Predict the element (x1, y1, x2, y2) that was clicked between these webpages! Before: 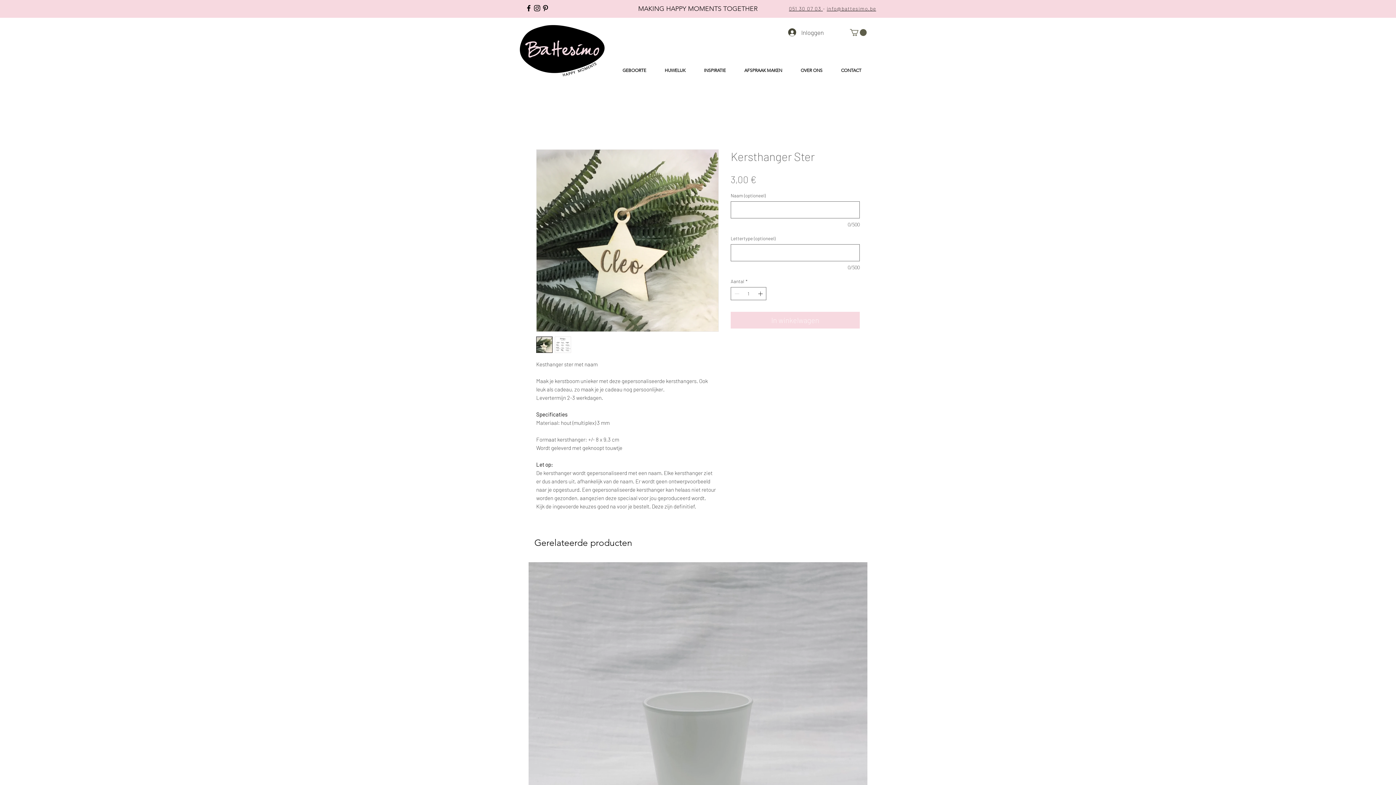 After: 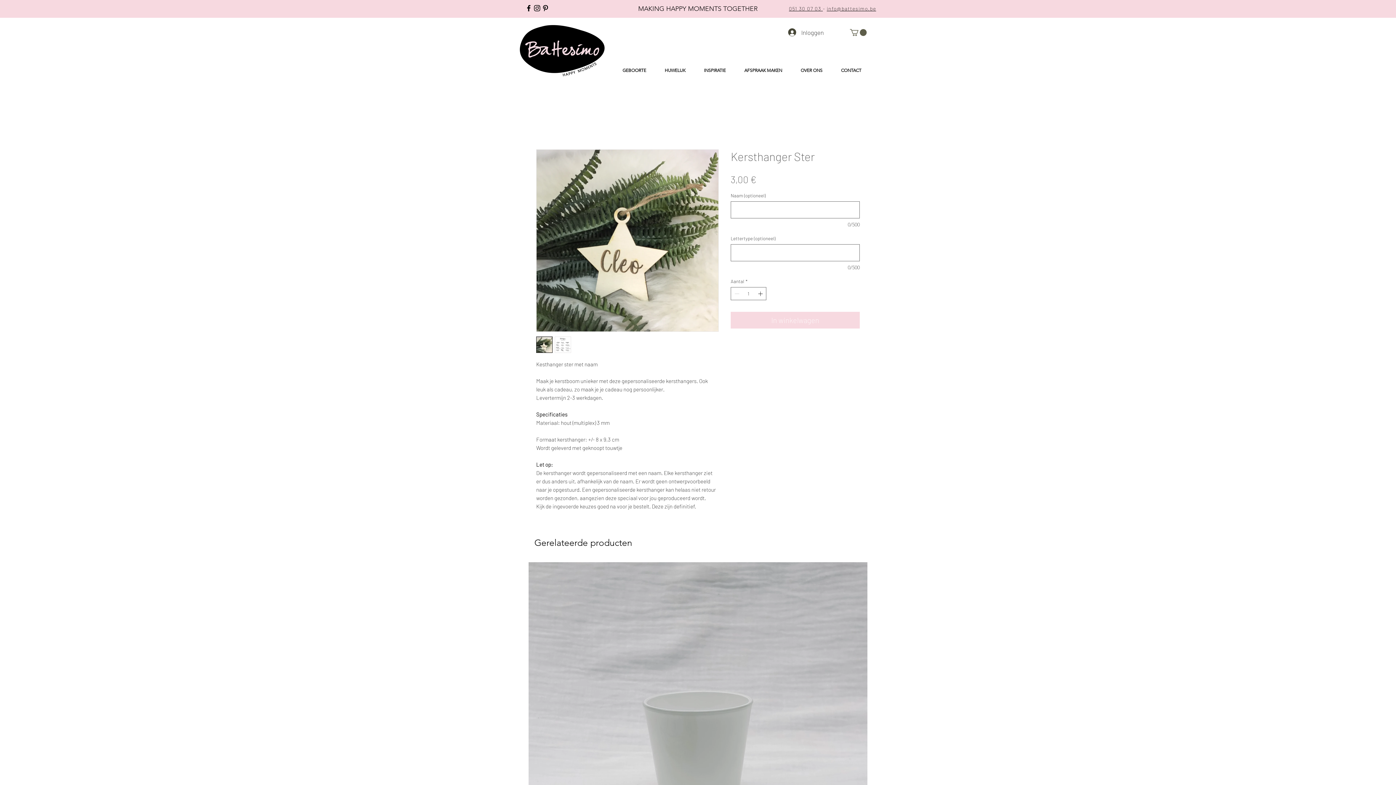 Action: bbox: (789, 5, 823, 11) label: 051 30 07 03 